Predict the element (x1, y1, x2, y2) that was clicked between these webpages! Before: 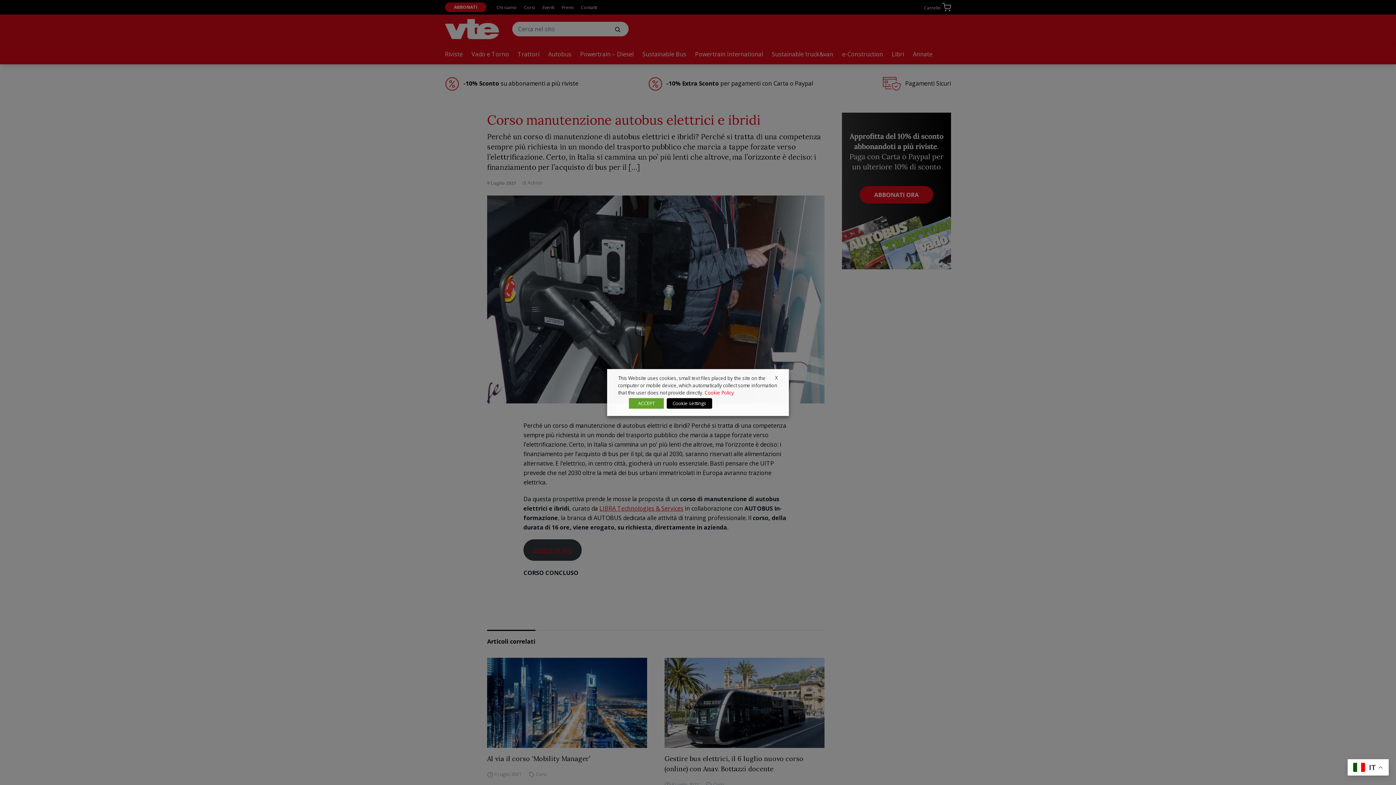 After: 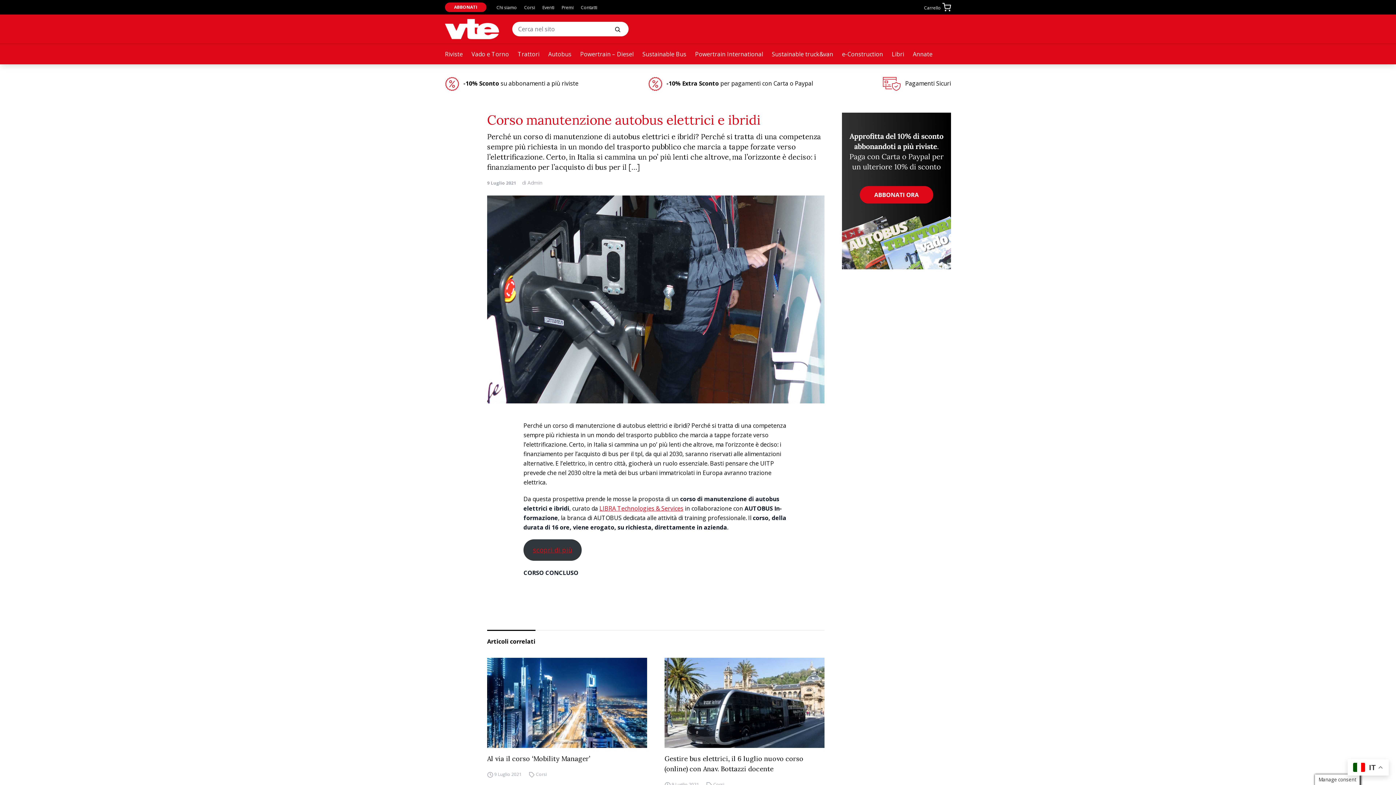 Action: label: X bbox: (775, 374, 778, 381)